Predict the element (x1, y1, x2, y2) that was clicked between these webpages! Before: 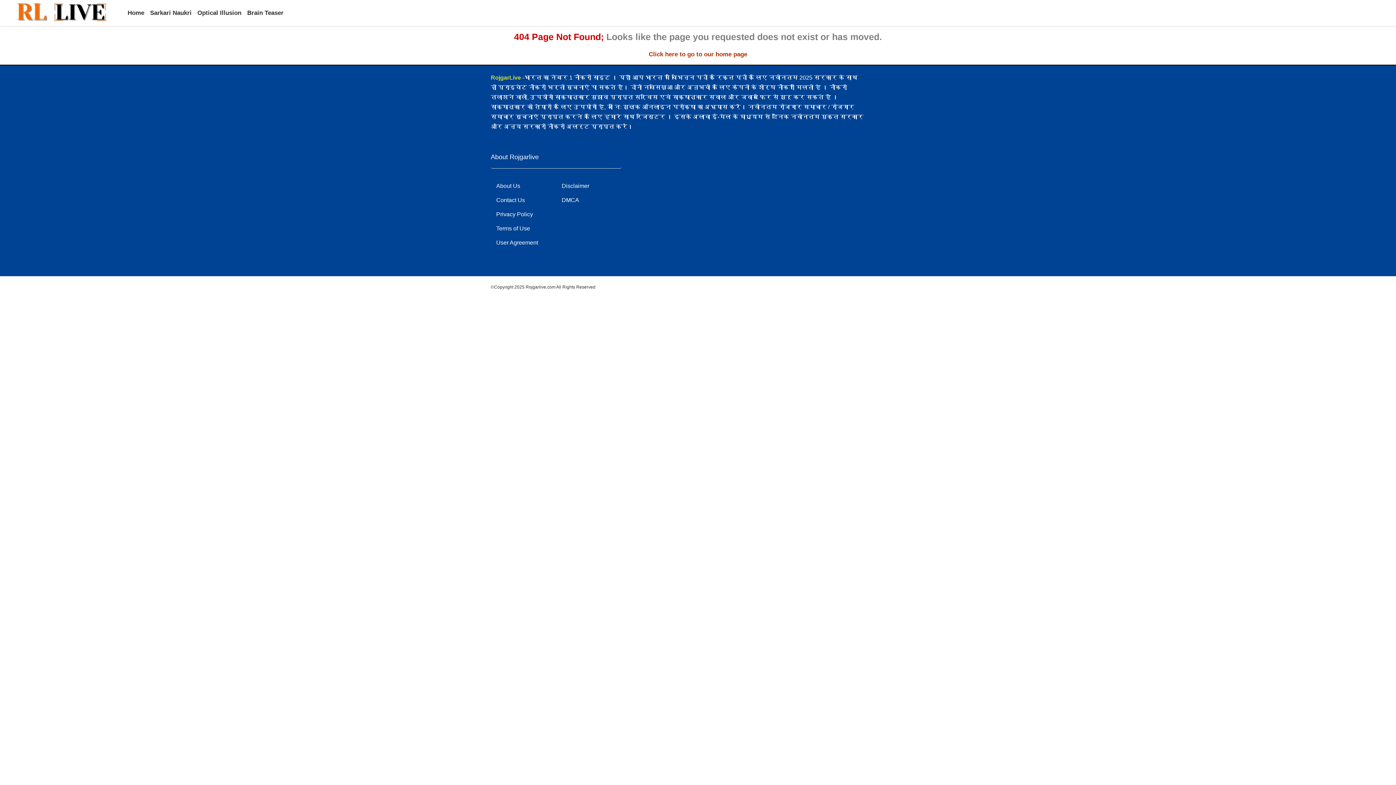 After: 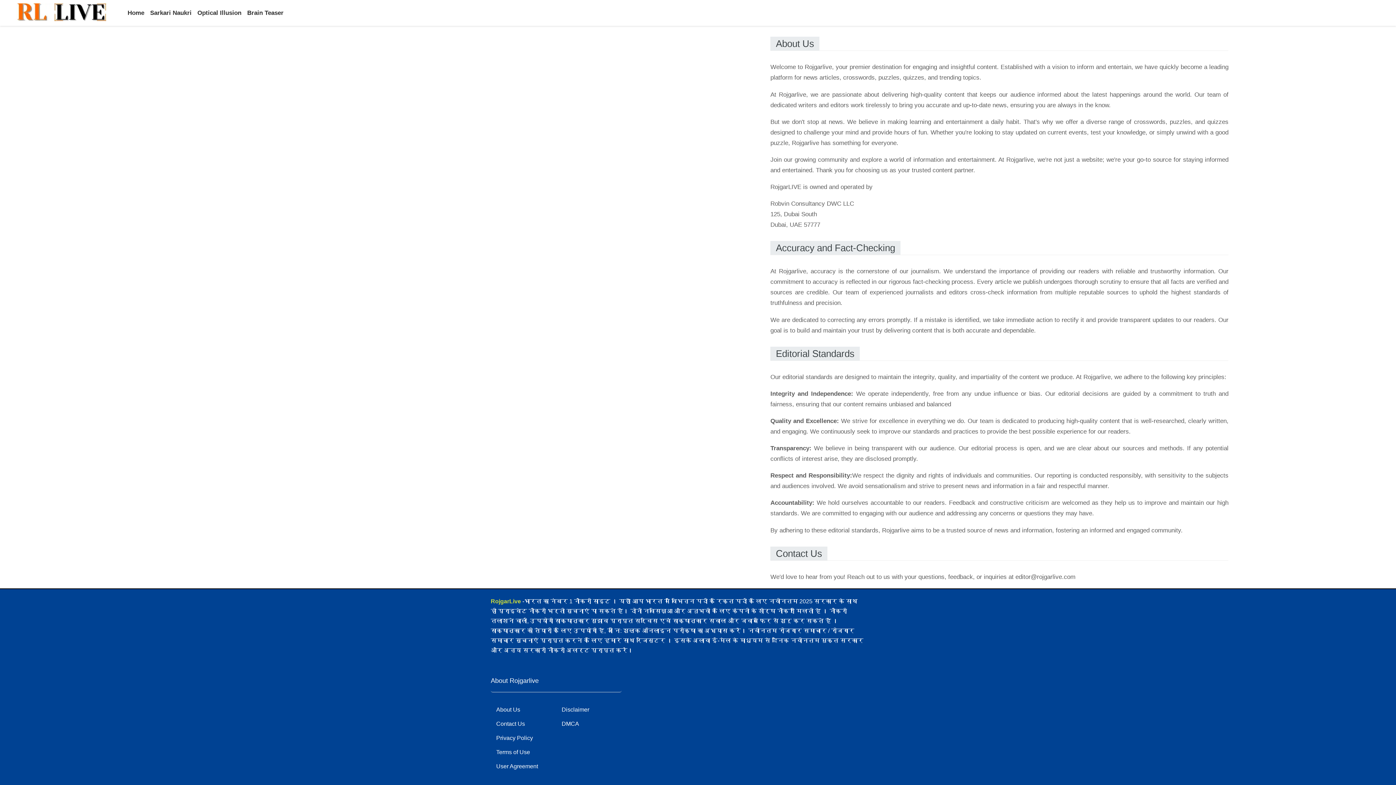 Action: label: About Us bbox: (496, 183, 556, 189)